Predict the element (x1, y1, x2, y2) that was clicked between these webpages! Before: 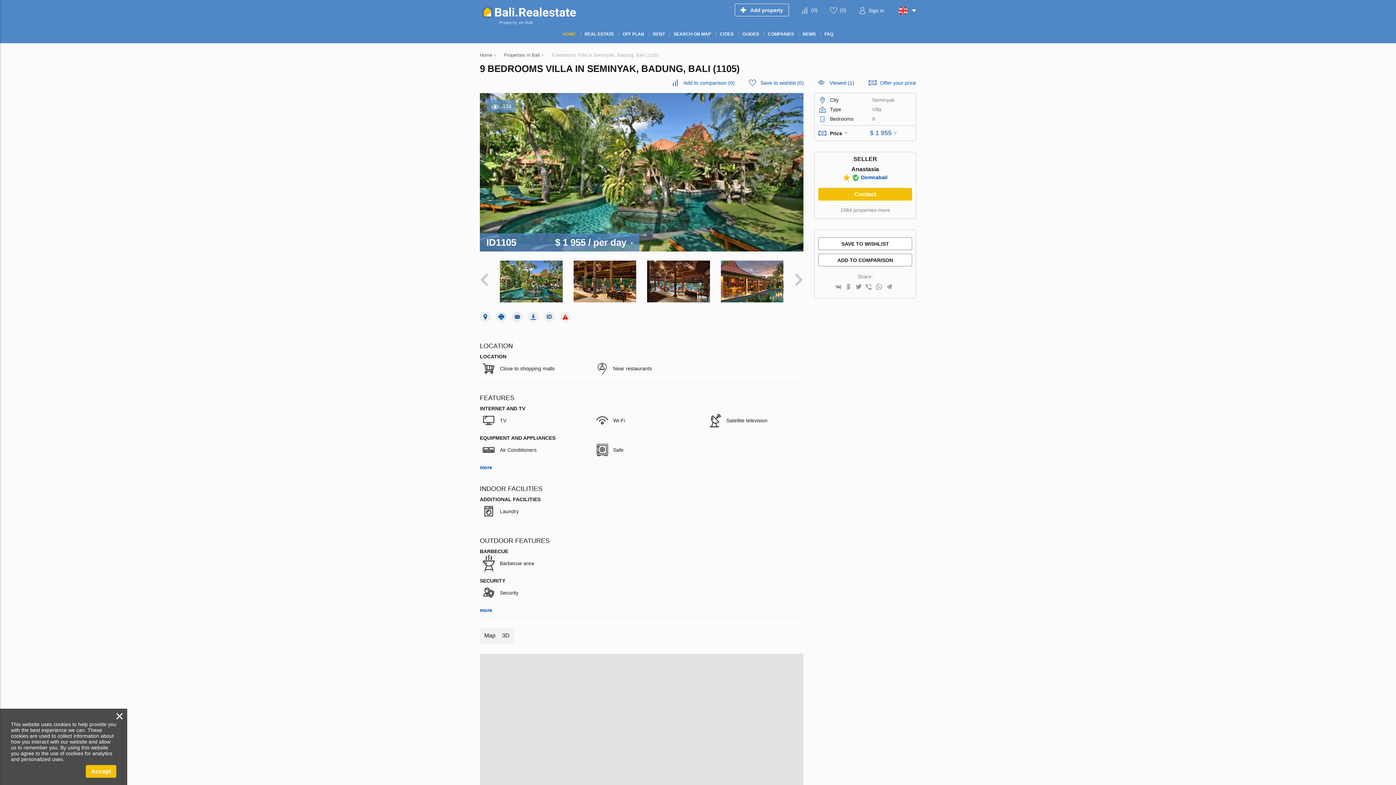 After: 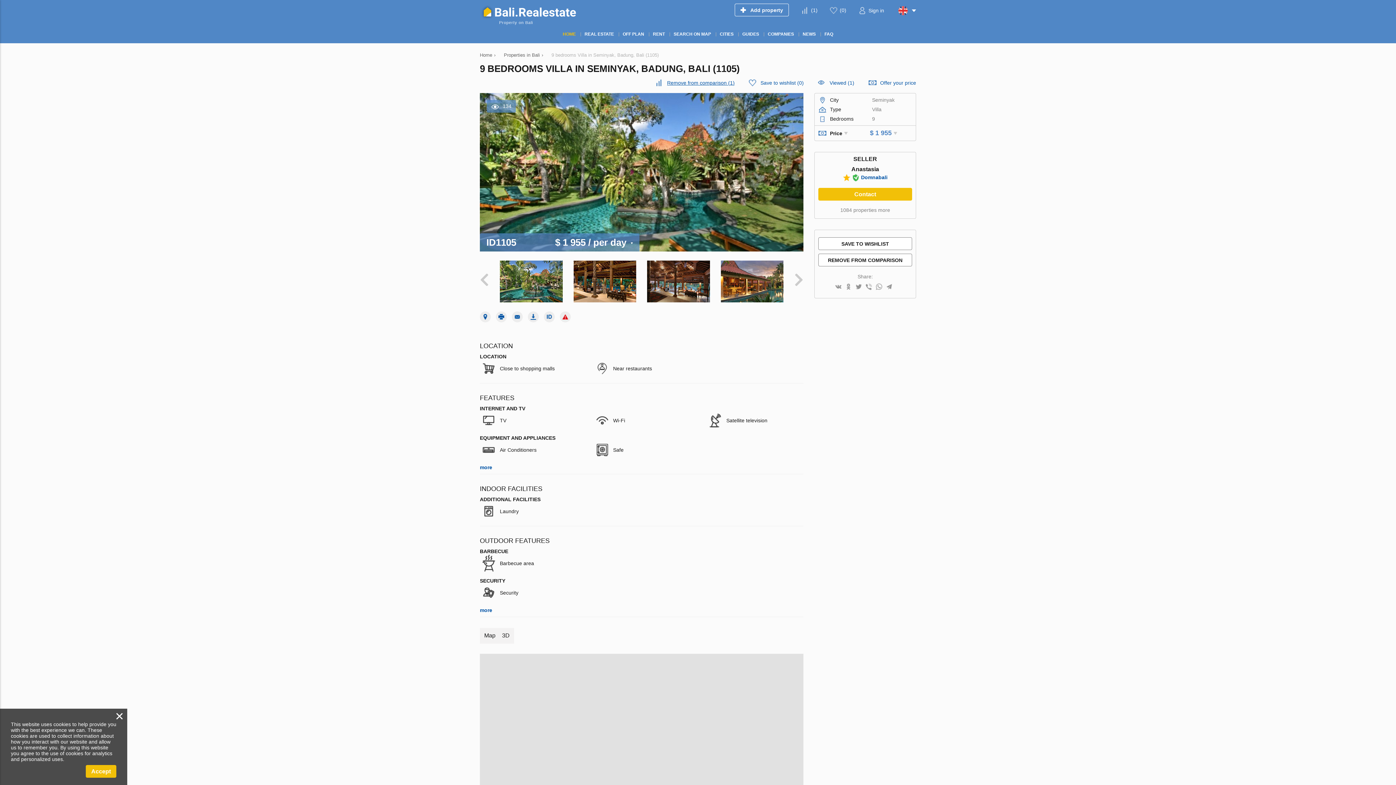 Action: bbox: (672, 80, 734, 85) label: Add to comparison (0)